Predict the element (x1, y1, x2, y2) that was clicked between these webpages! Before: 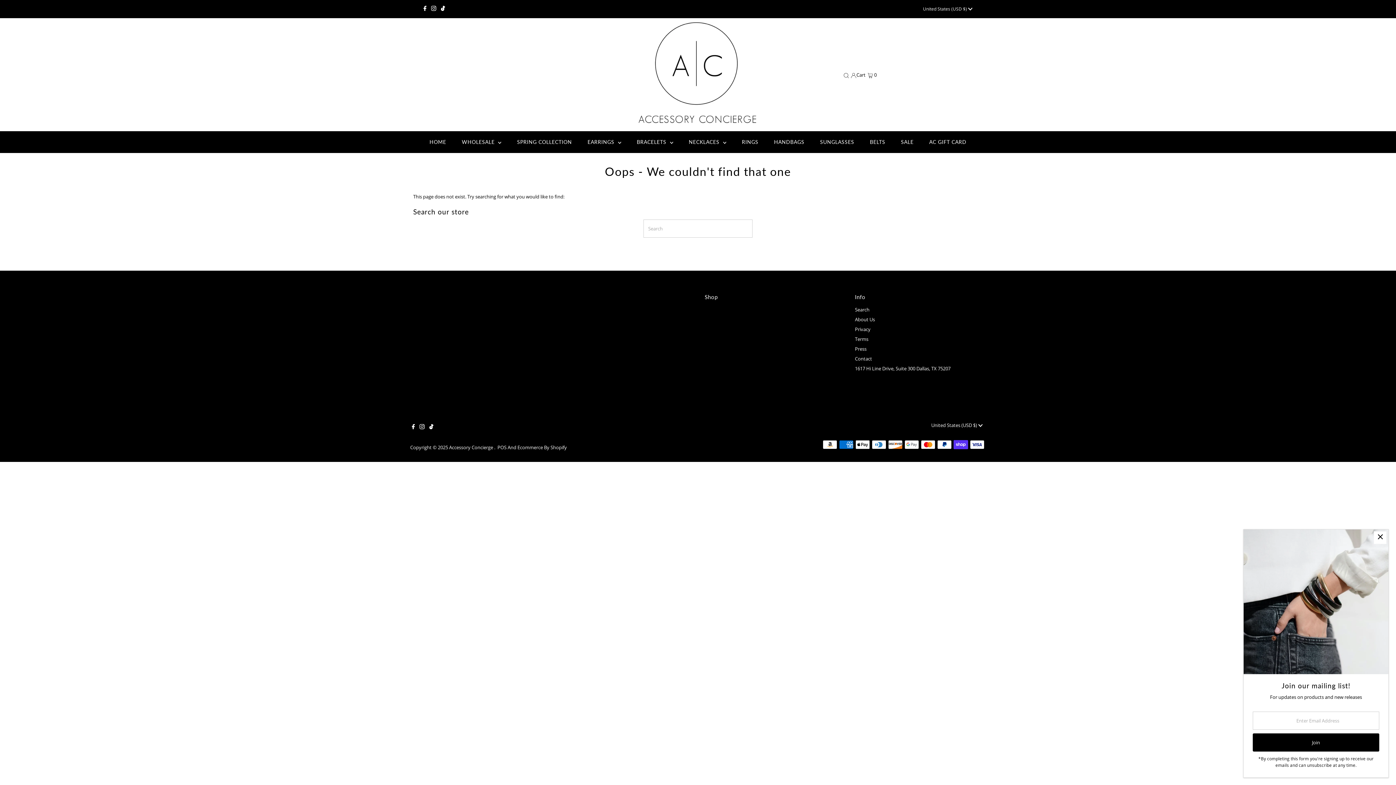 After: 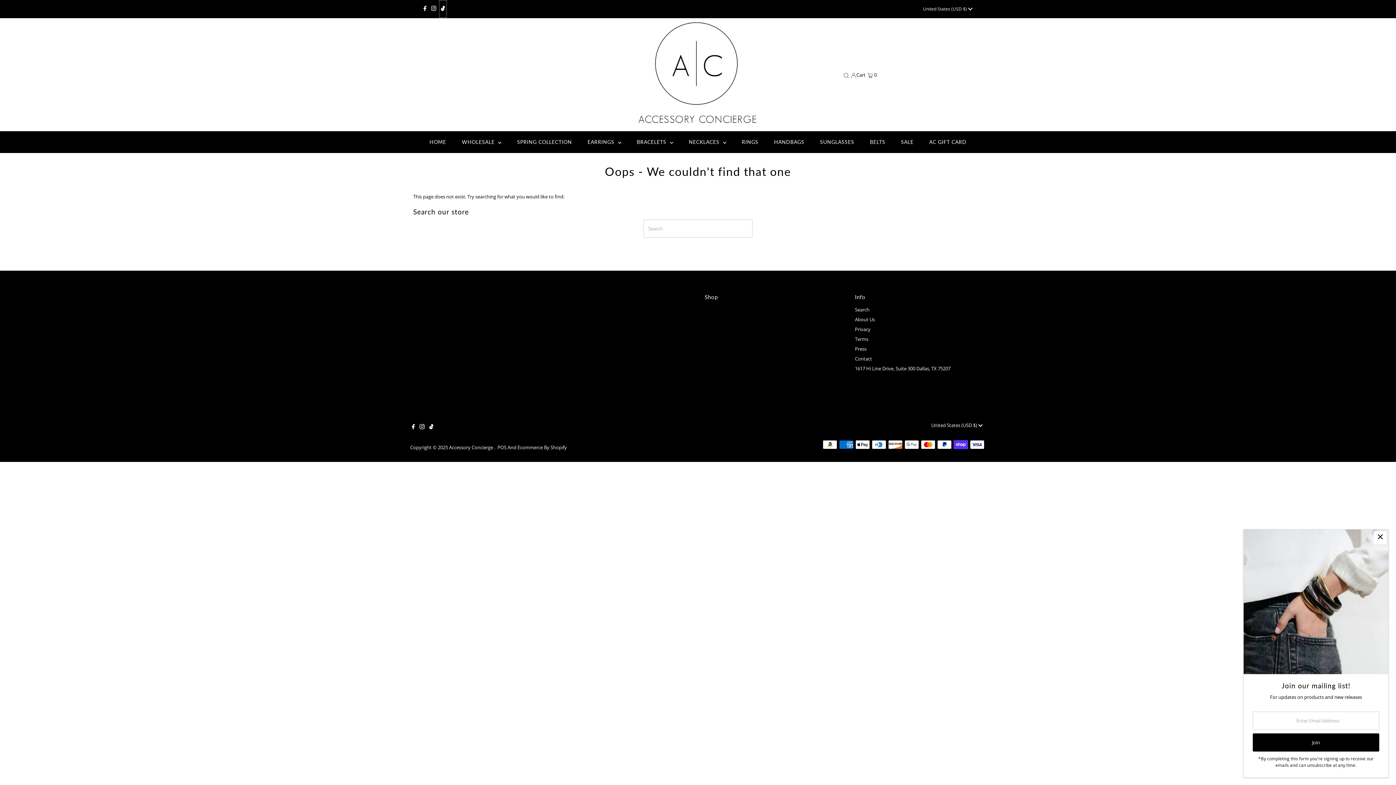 Action: label: Tiktok bbox: (439, 0, 446, 17)